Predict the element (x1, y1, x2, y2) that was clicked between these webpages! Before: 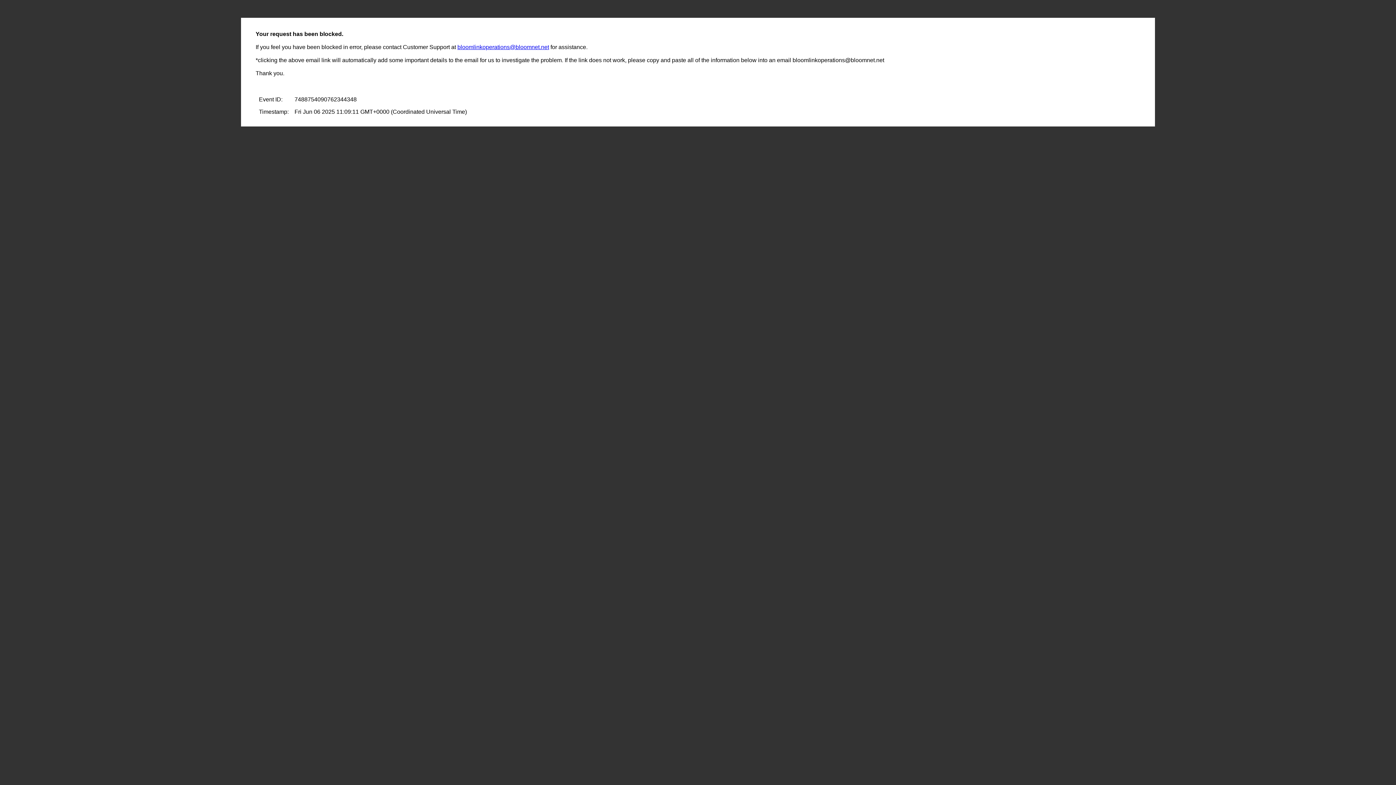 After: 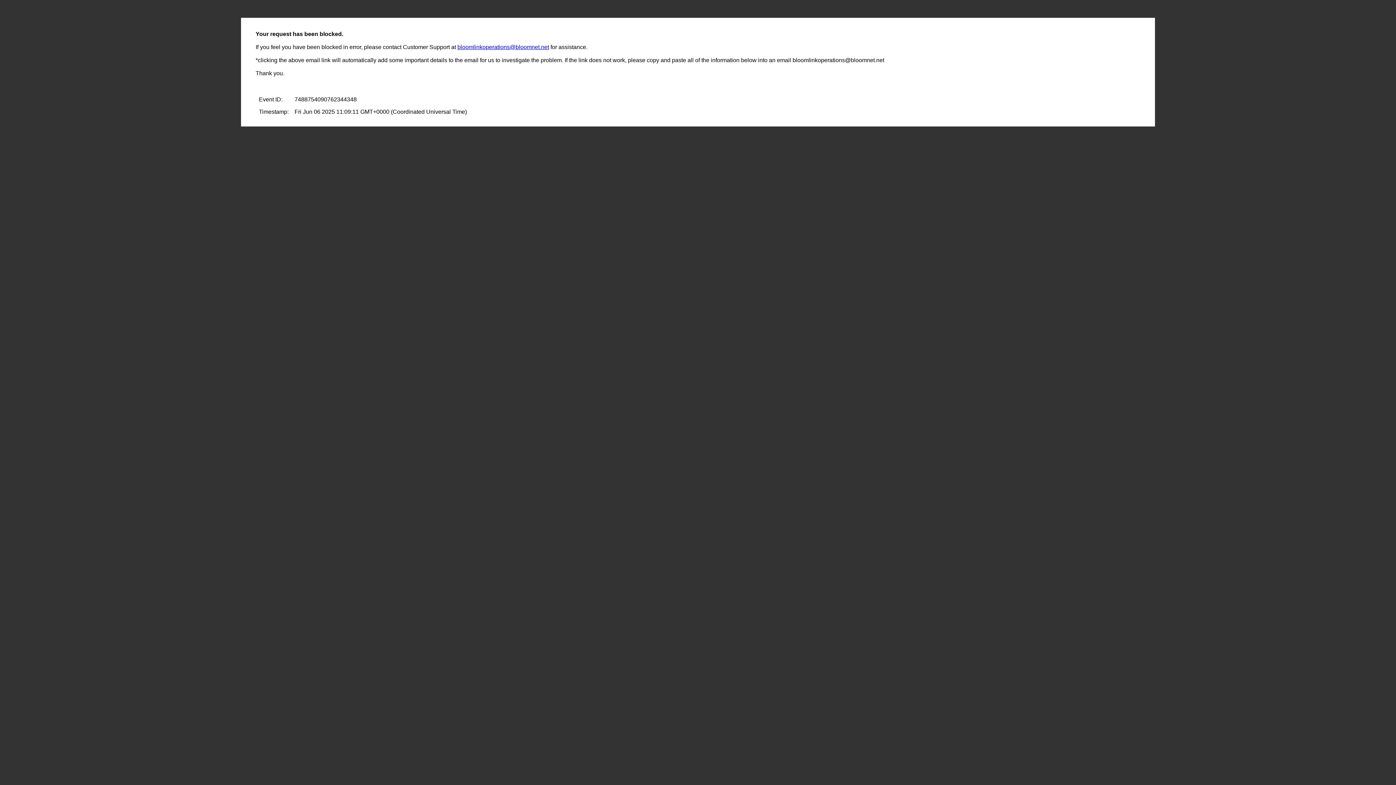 Action: bbox: (457, 44, 549, 50) label: bloomlinkoperations@bloomnet.net